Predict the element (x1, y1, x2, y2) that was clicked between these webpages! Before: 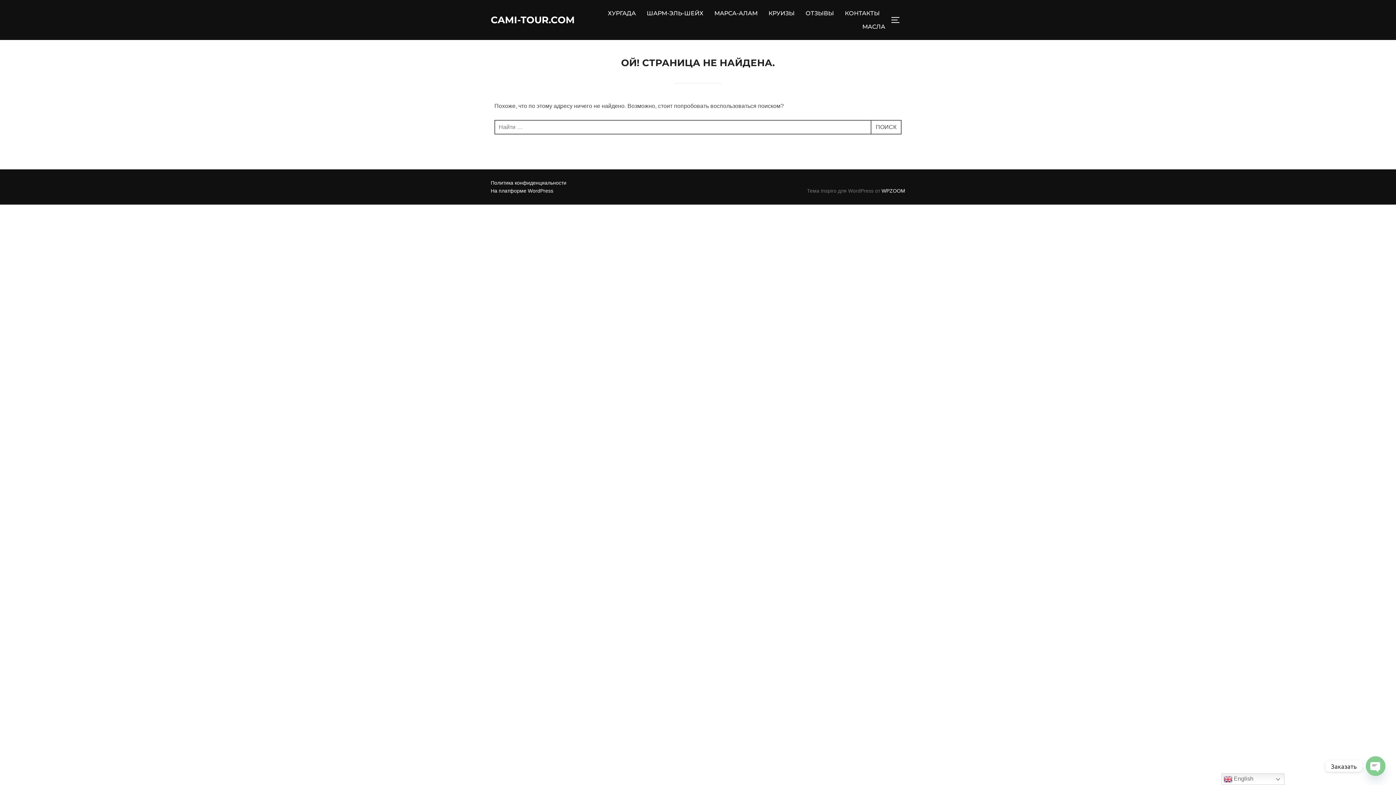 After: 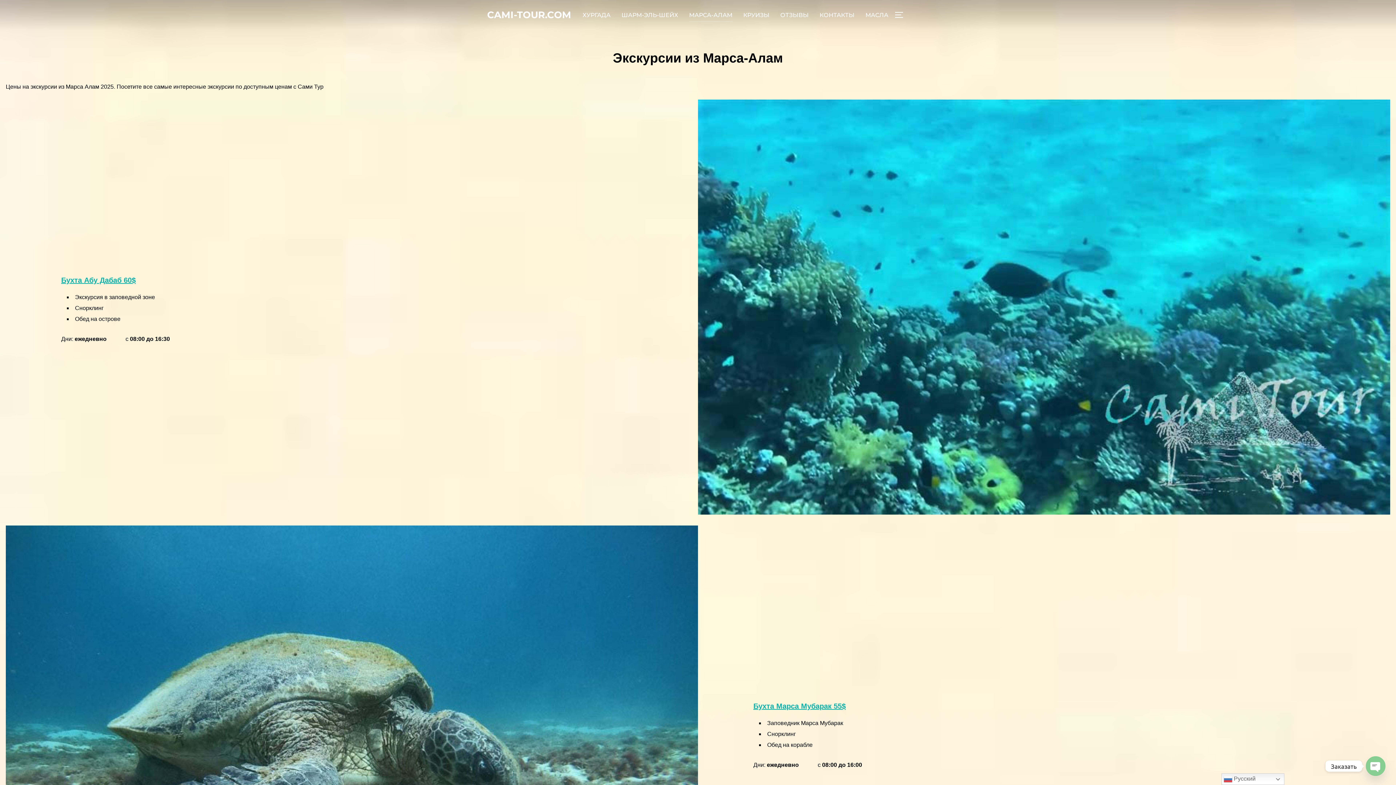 Action: label: МАРСА-АЛАМ bbox: (714, 6, 757, 20)